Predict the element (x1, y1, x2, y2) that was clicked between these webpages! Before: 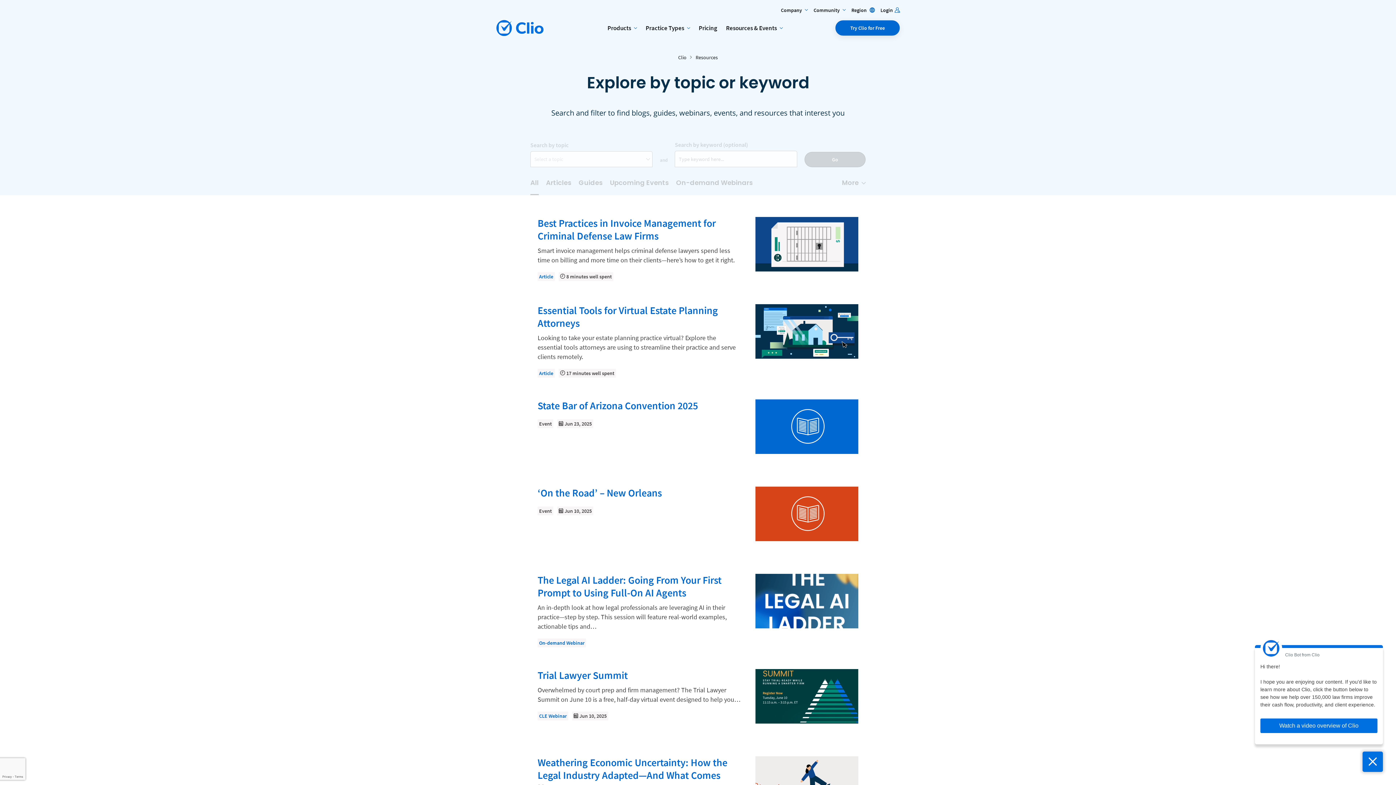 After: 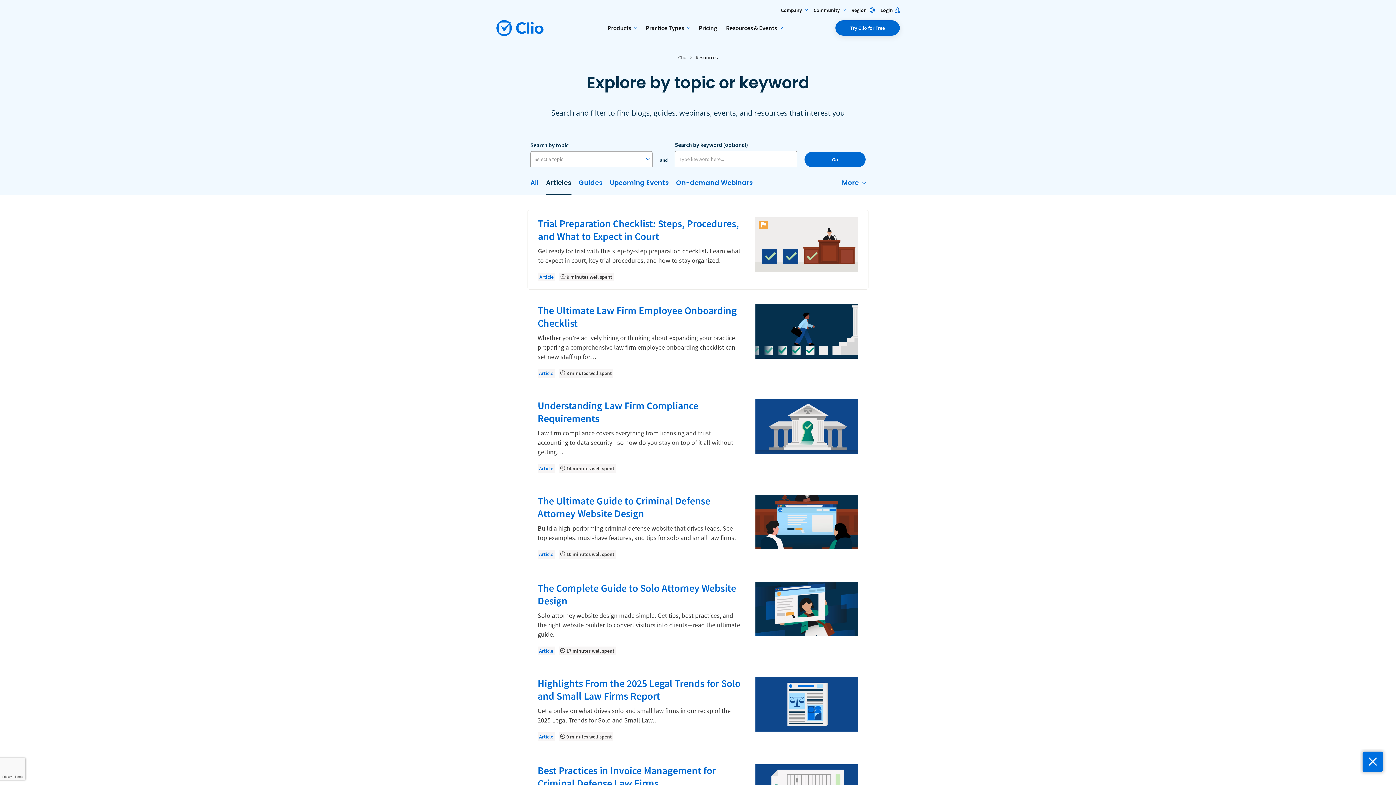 Action: bbox: (539, 273, 553, 280) label: Article